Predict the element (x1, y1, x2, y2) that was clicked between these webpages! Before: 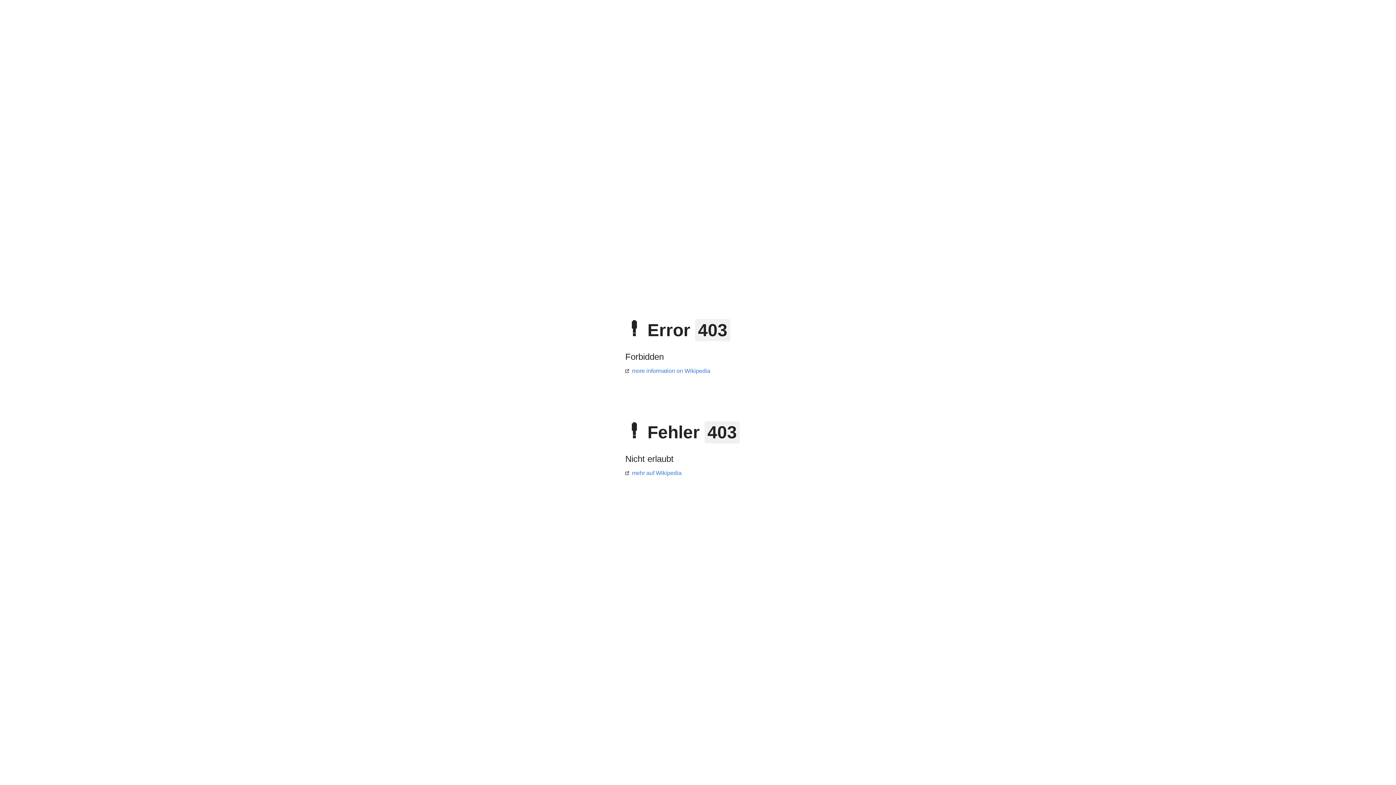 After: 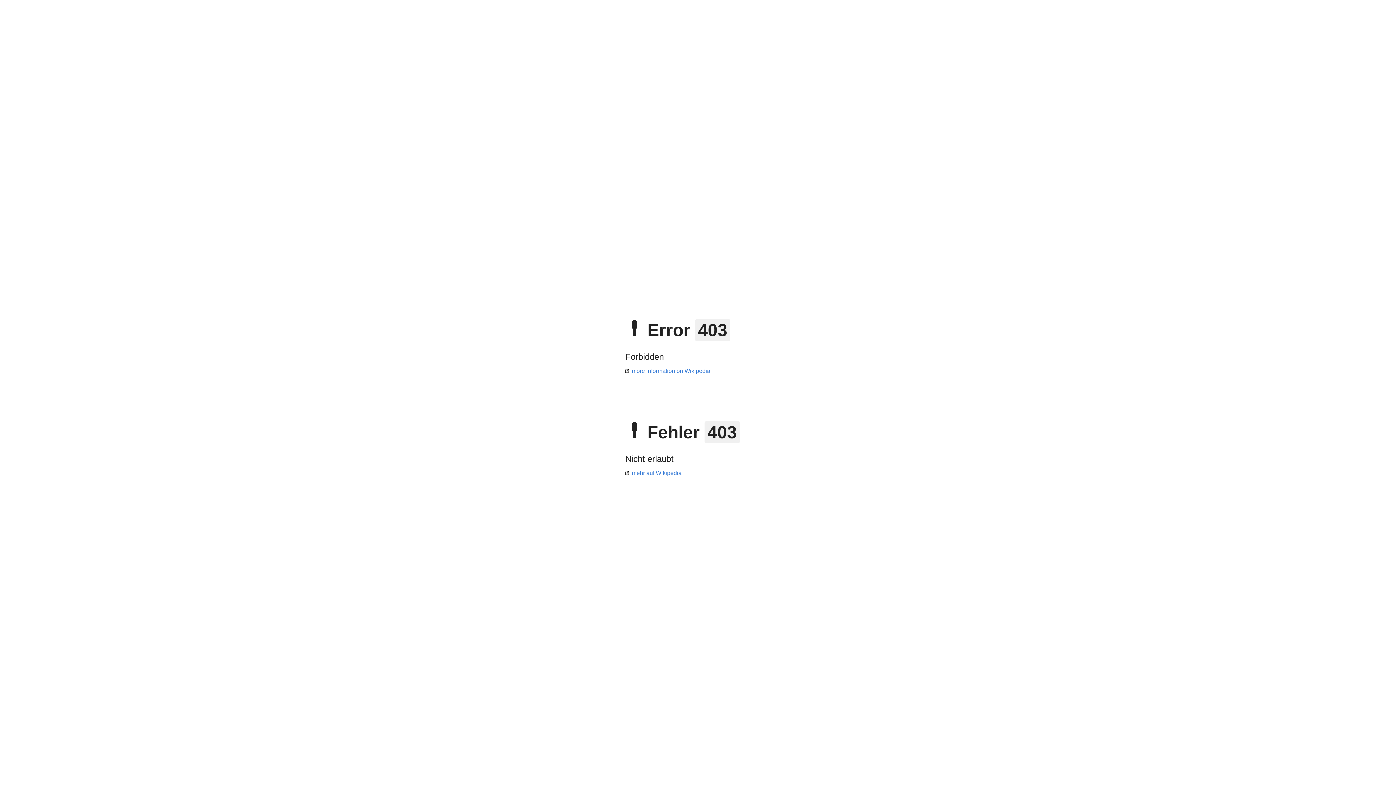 Action: label: mehr auf Wikipedia bbox: (625, 470, 681, 476)